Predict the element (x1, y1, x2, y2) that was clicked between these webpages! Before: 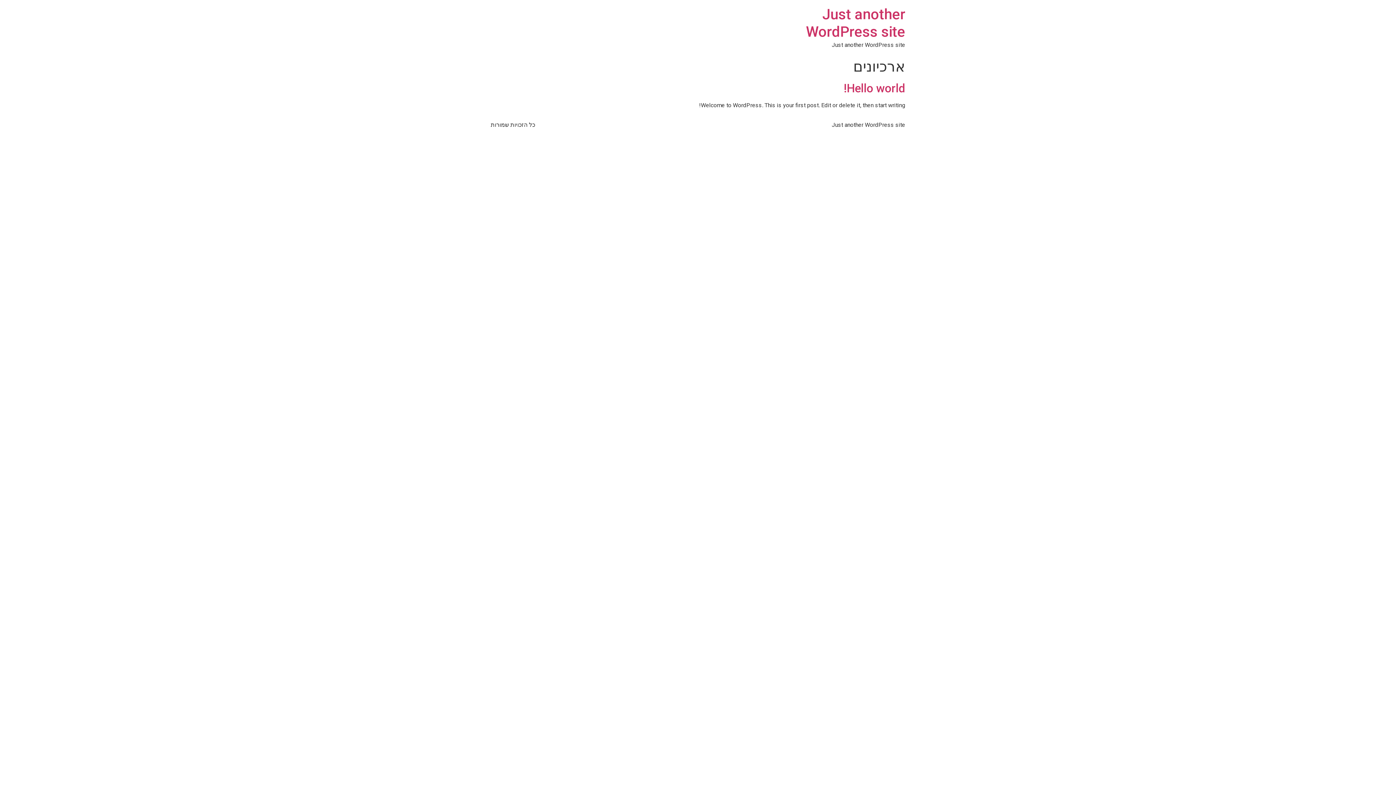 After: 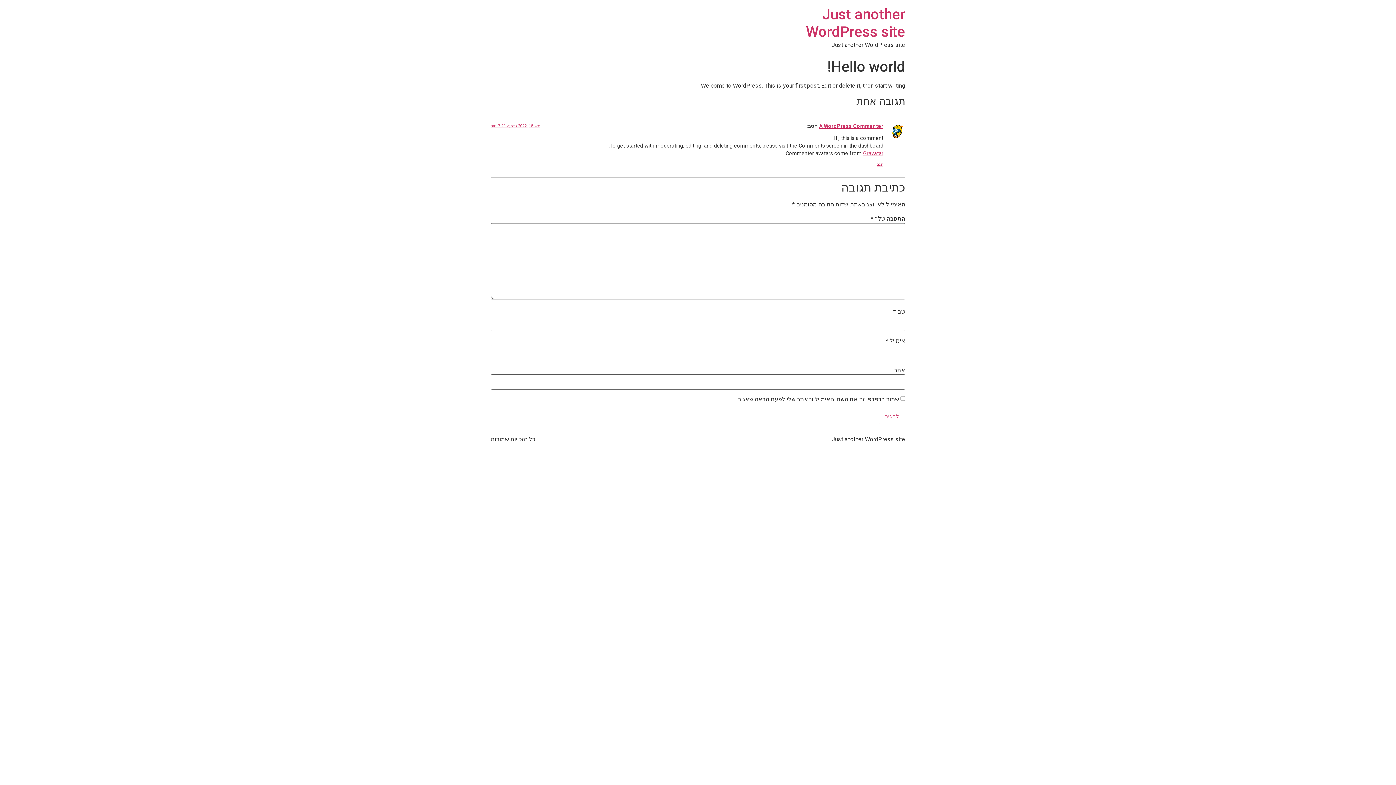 Action: label: Hello world! bbox: (844, 81, 905, 95)